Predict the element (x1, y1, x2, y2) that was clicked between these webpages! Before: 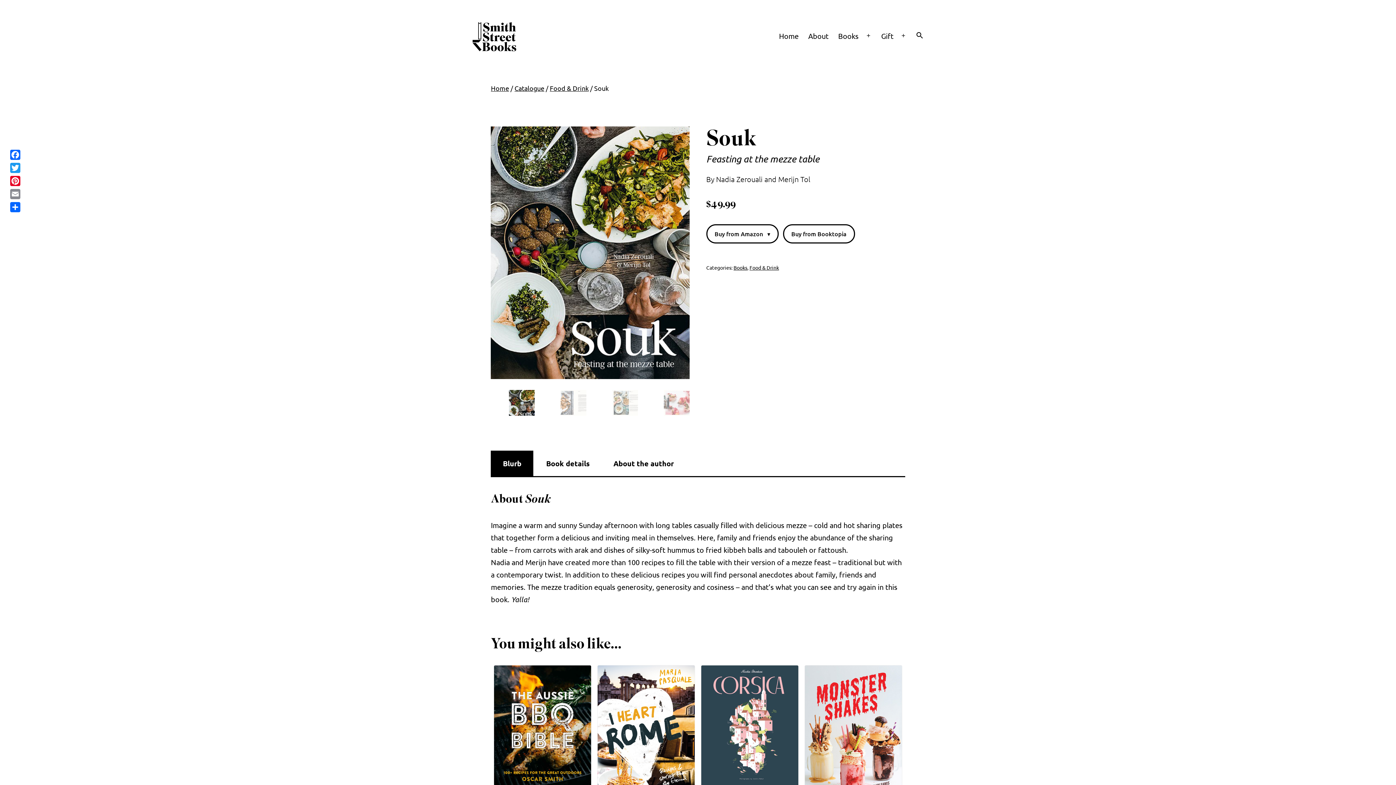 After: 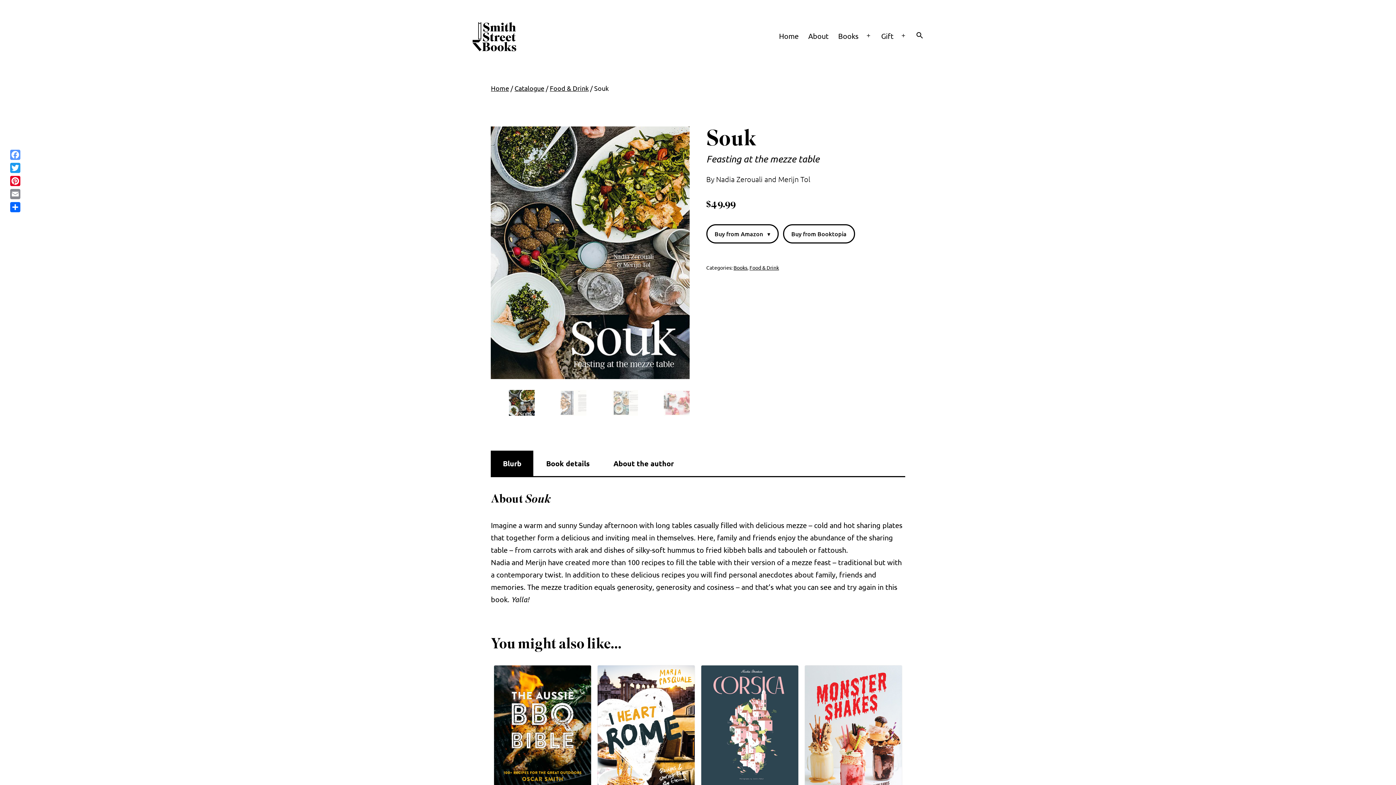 Action: bbox: (8, 148, 21, 161) label: Facebook